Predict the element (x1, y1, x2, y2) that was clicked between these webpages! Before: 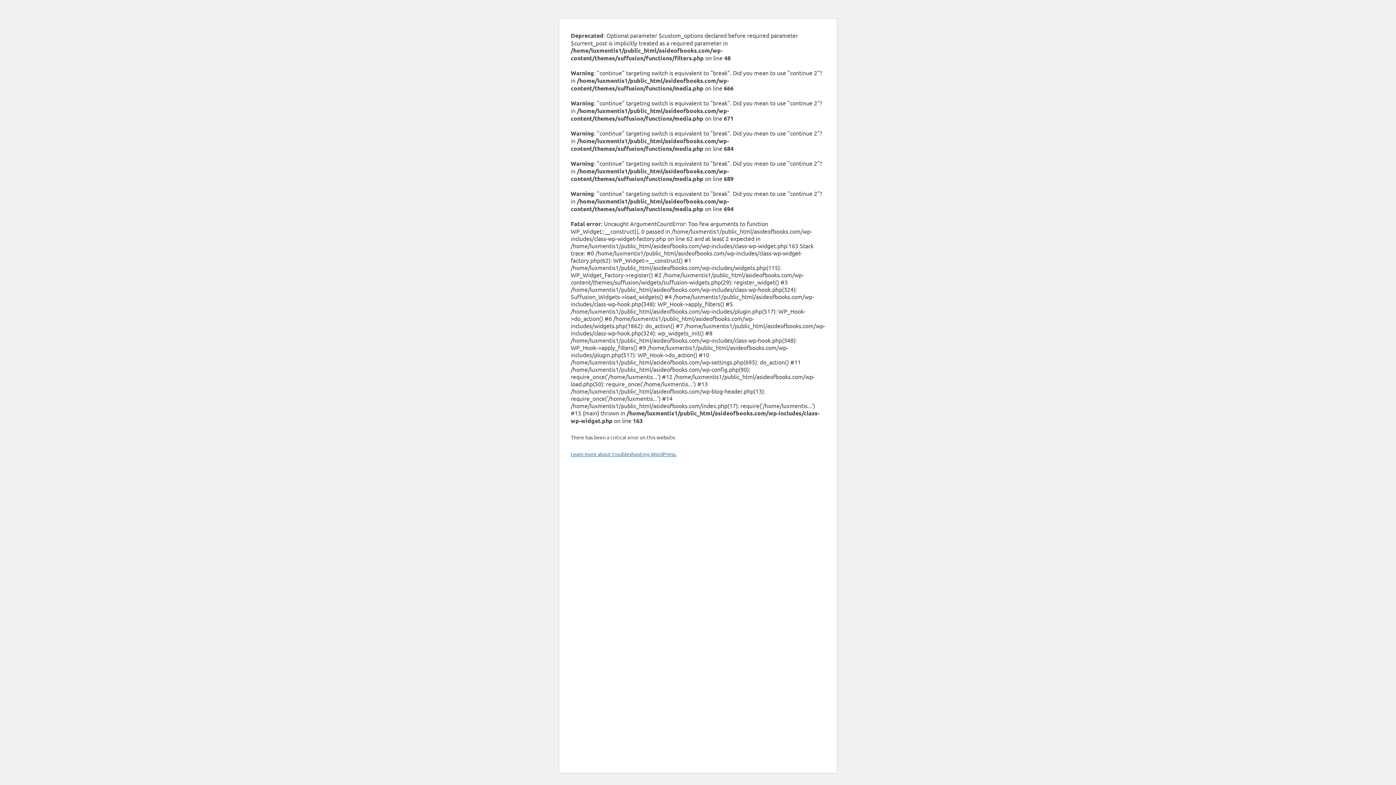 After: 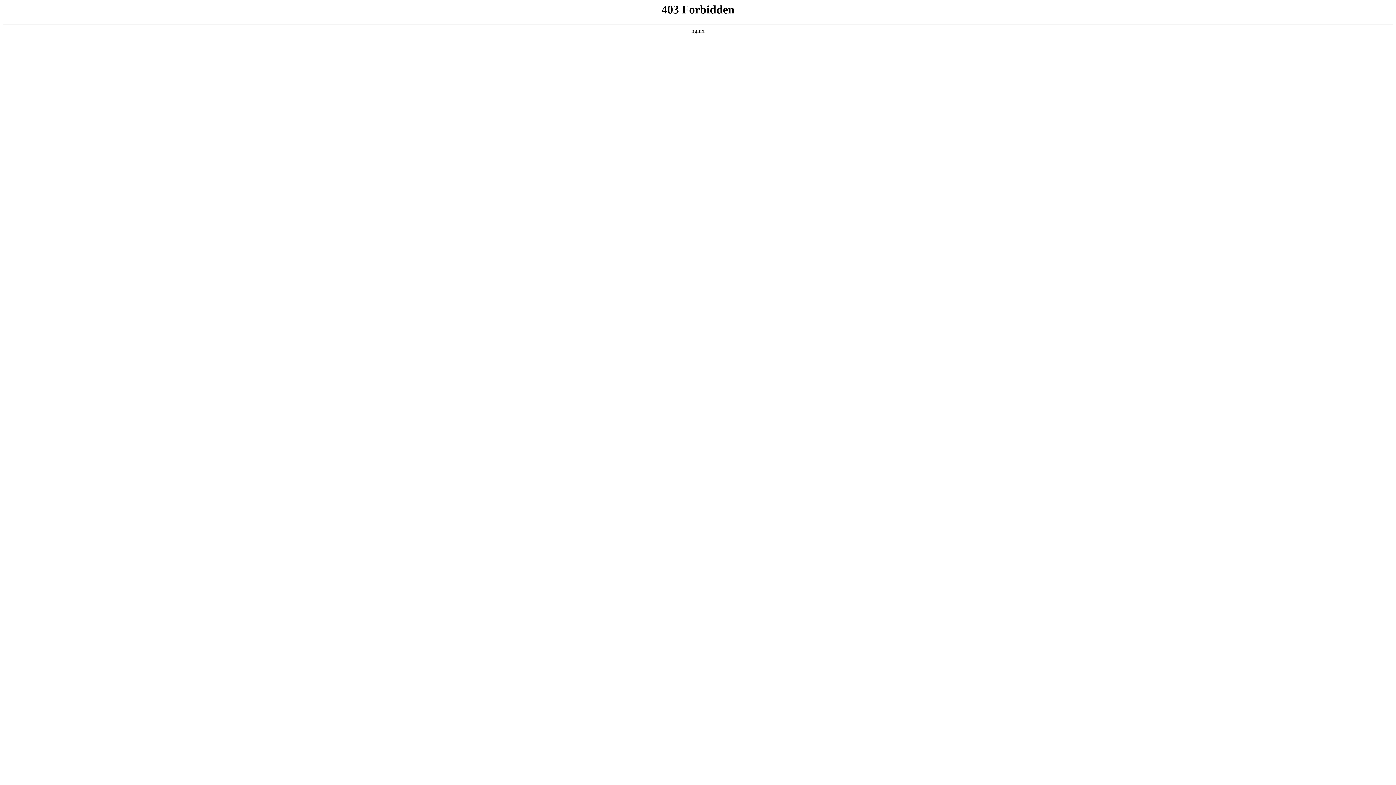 Action: bbox: (570, 450, 676, 457) label: Learn more about troubleshooting WordPress.